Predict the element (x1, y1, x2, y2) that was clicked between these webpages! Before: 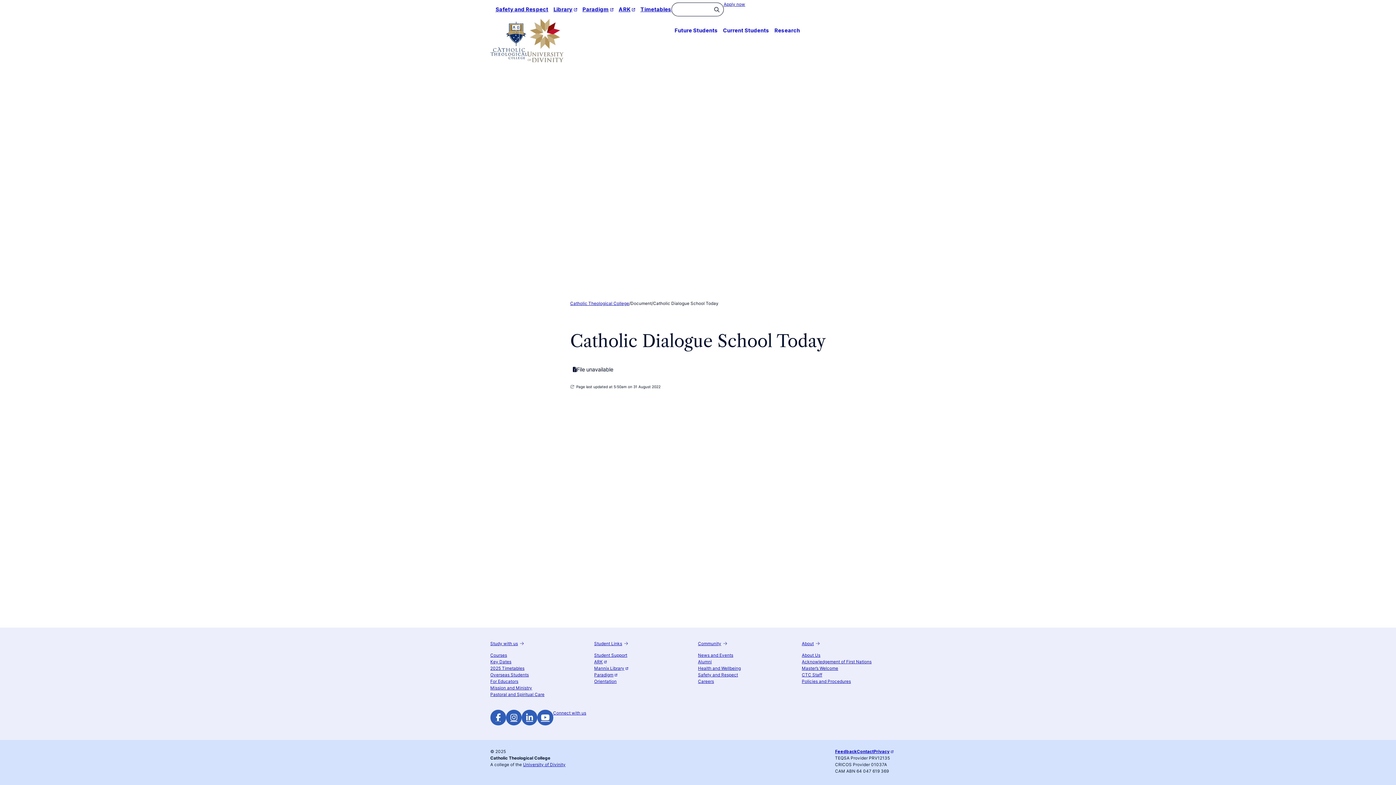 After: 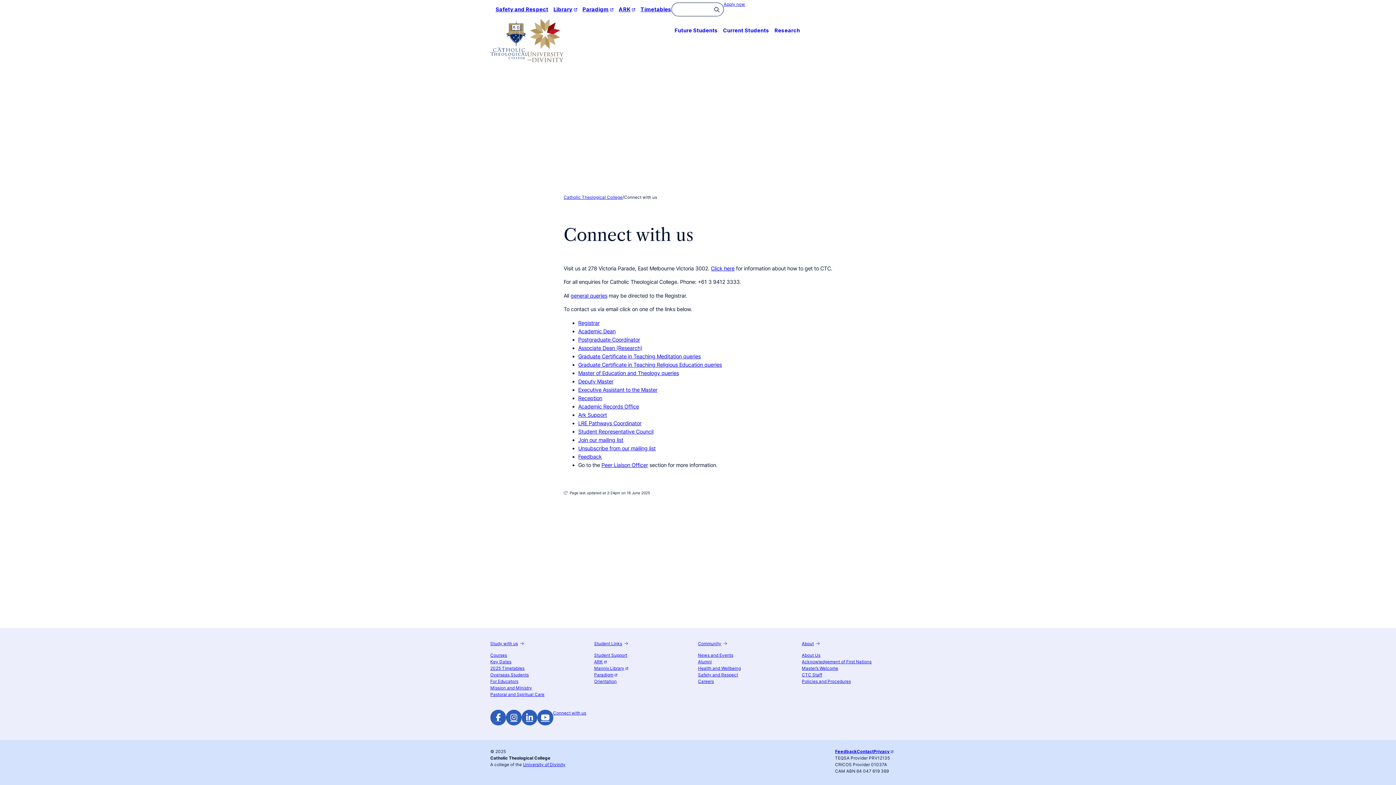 Action: label: Contact bbox: (857, 749, 873, 754)